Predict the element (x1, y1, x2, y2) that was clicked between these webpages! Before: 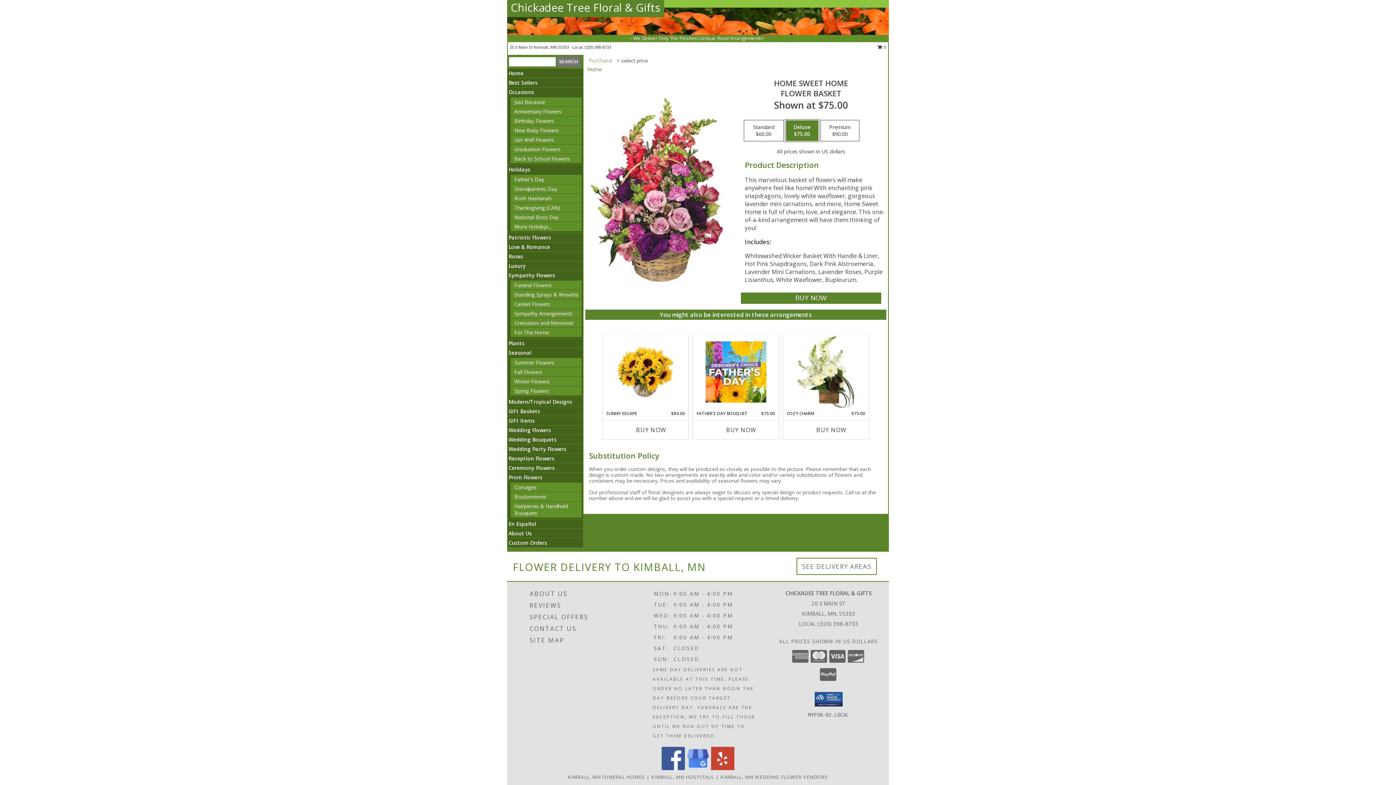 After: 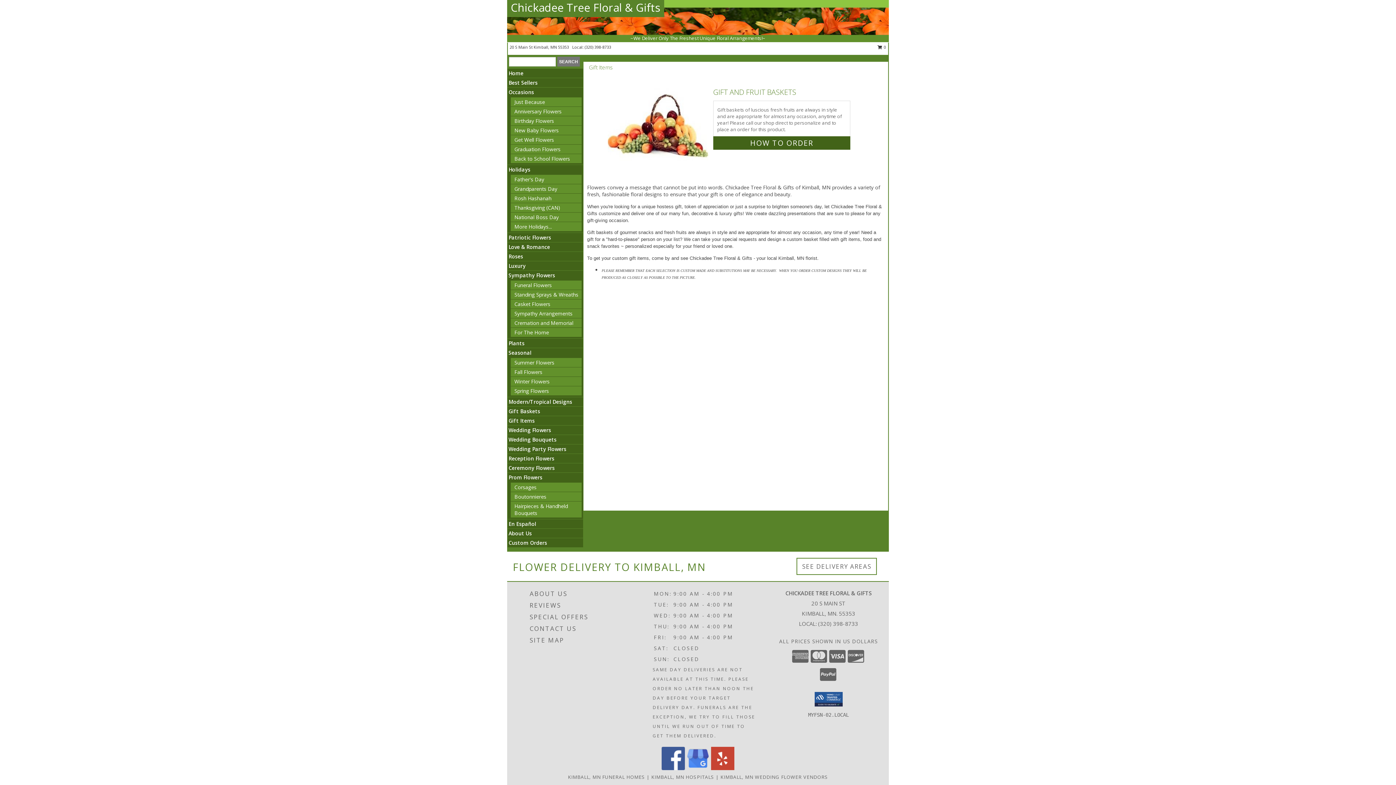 Action: bbox: (508, 417, 534, 424) label: Gift Items